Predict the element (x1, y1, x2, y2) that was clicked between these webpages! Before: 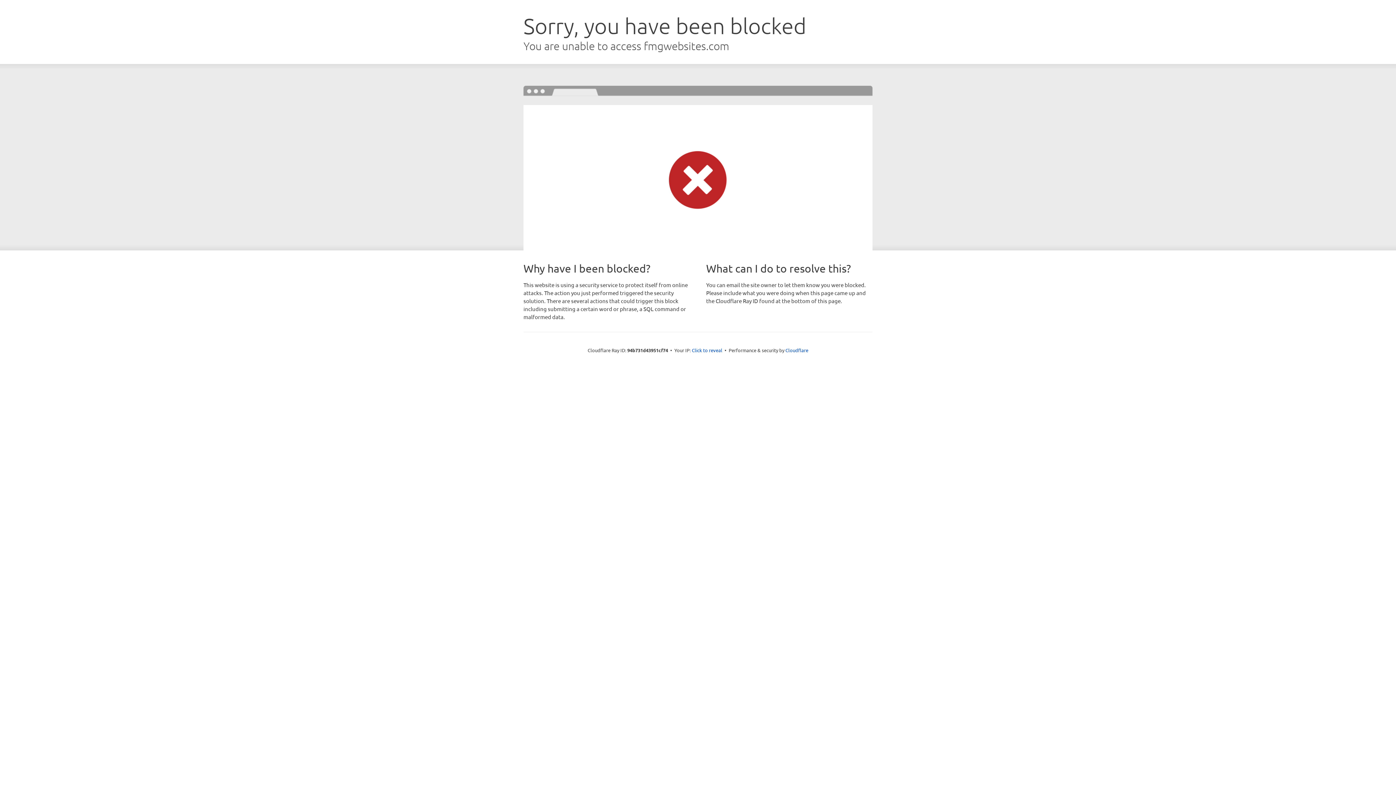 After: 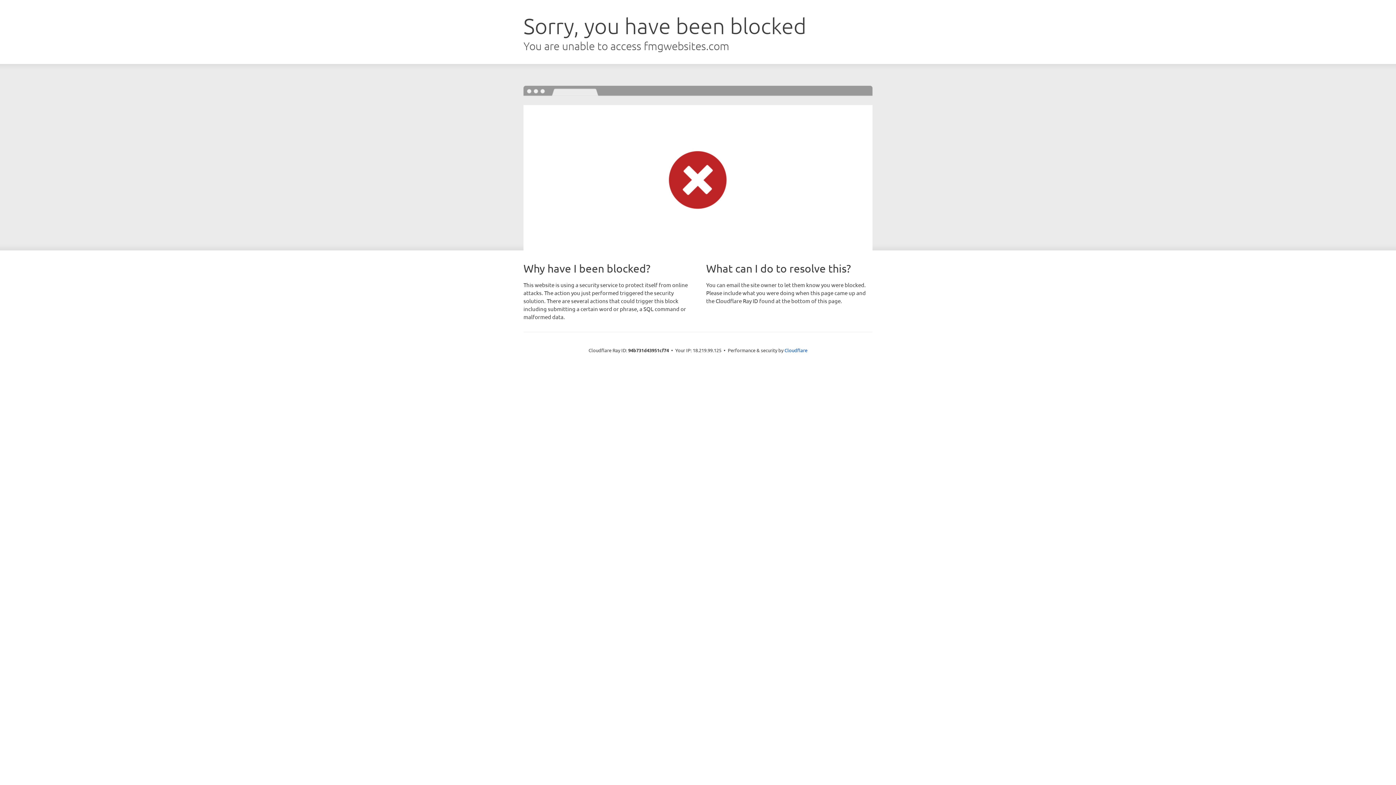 Action: label: Click to reveal bbox: (692, 346, 722, 353)